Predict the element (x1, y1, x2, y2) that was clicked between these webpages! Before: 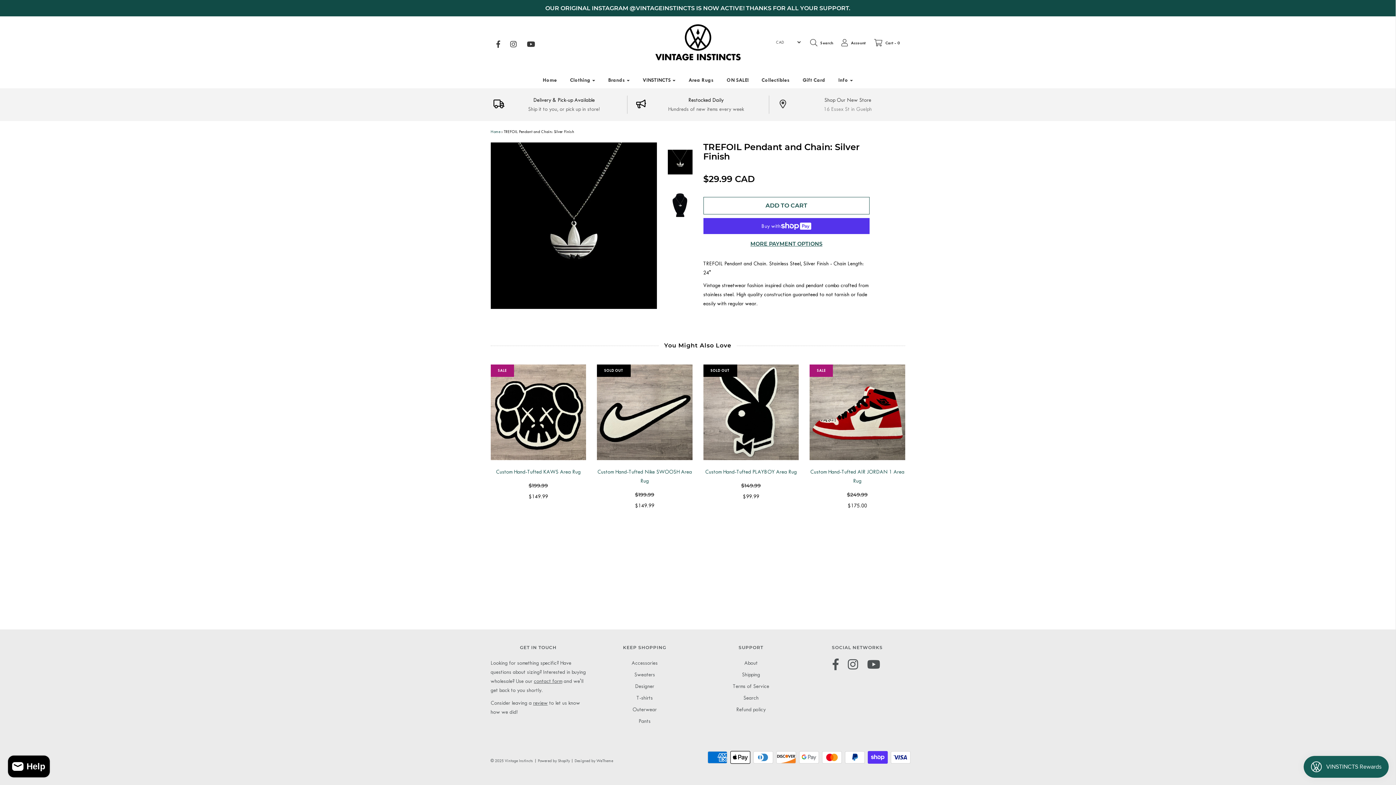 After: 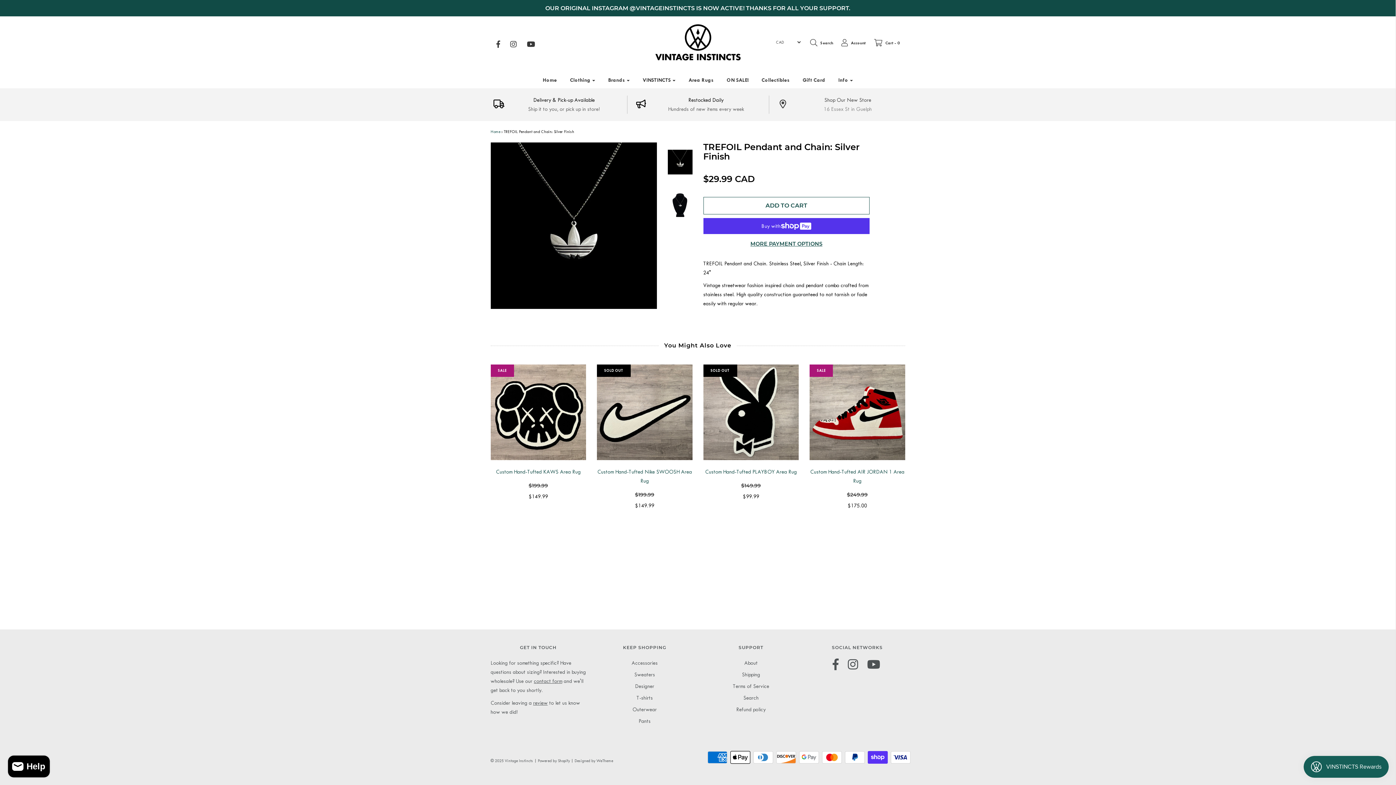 Action: bbox: (867, 658, 880, 672)